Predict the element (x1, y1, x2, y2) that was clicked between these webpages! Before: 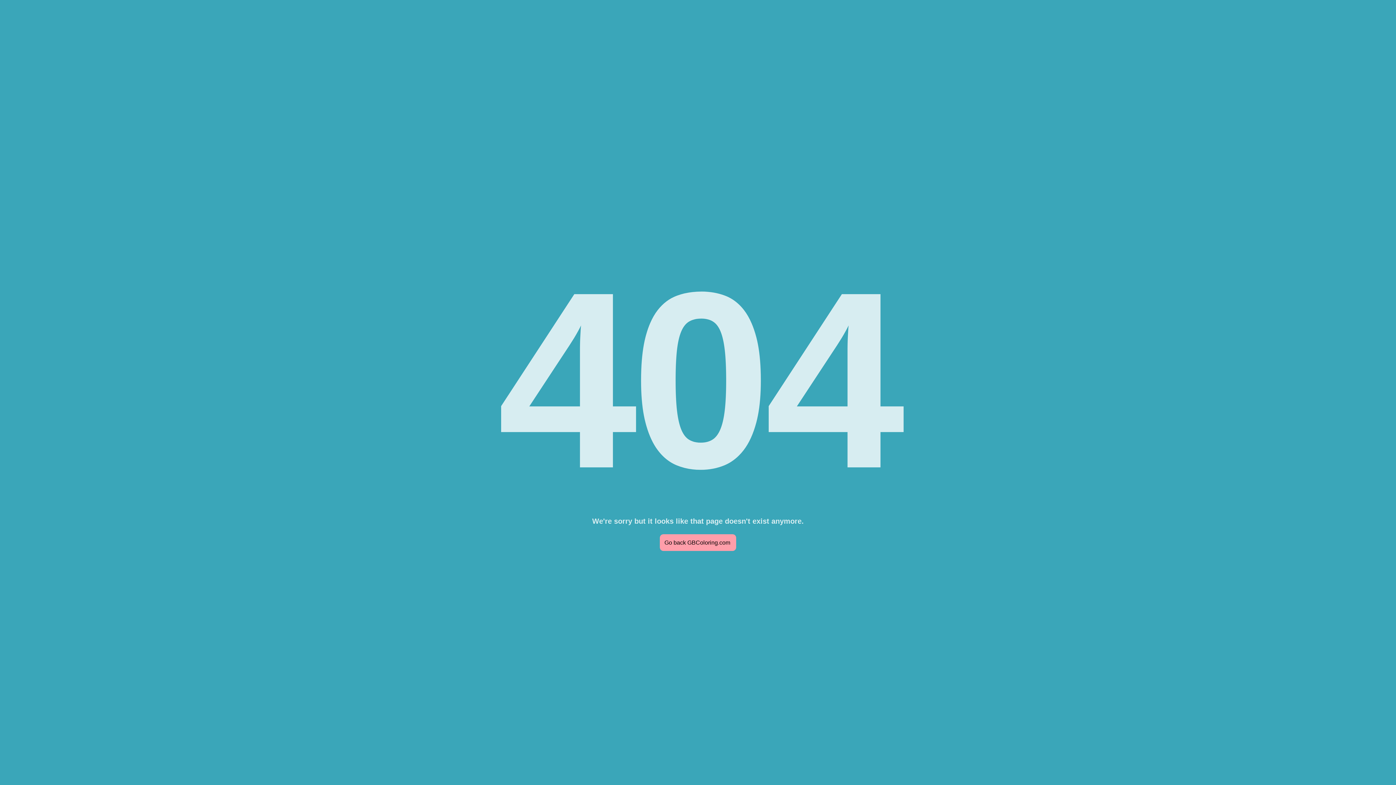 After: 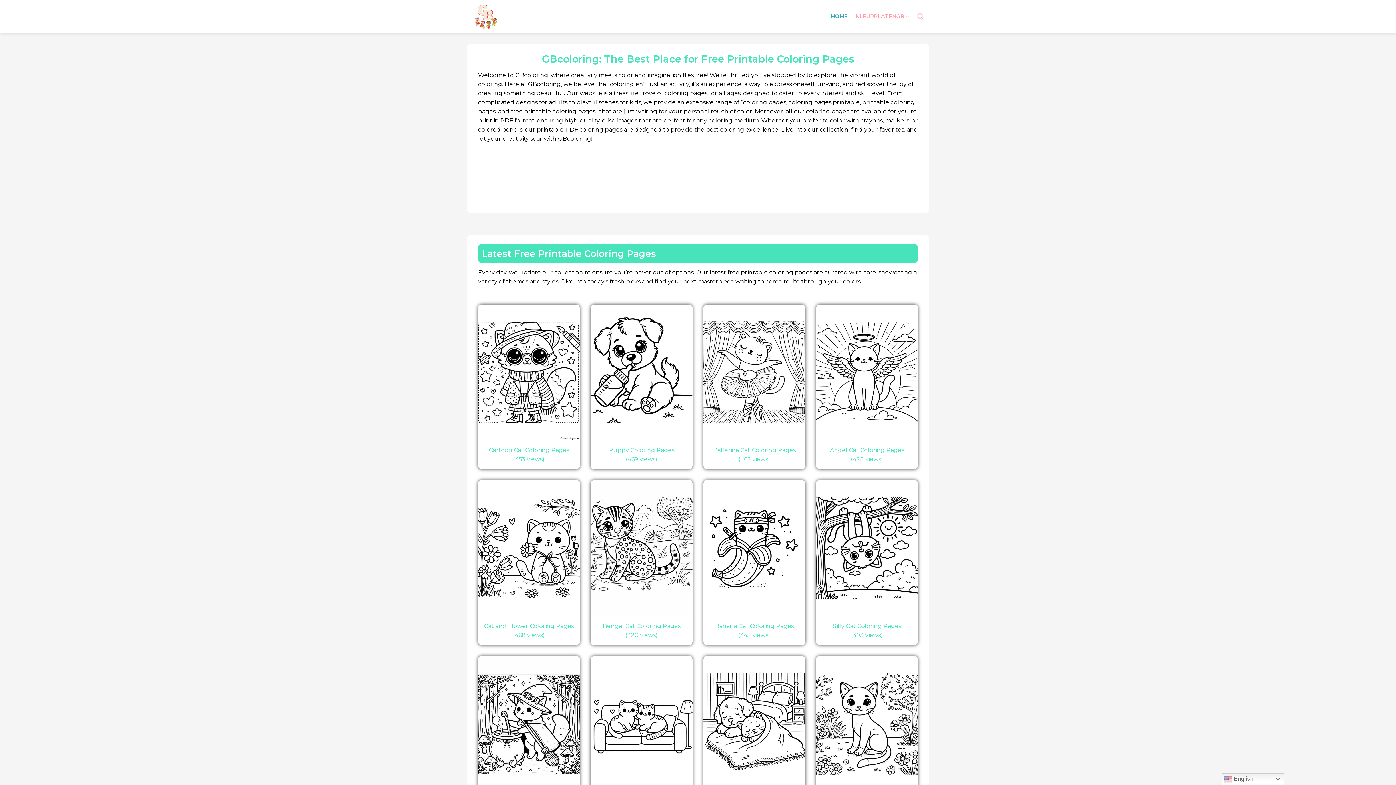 Action: bbox: (660, 534, 736, 551) label: Go back GBColoring.com